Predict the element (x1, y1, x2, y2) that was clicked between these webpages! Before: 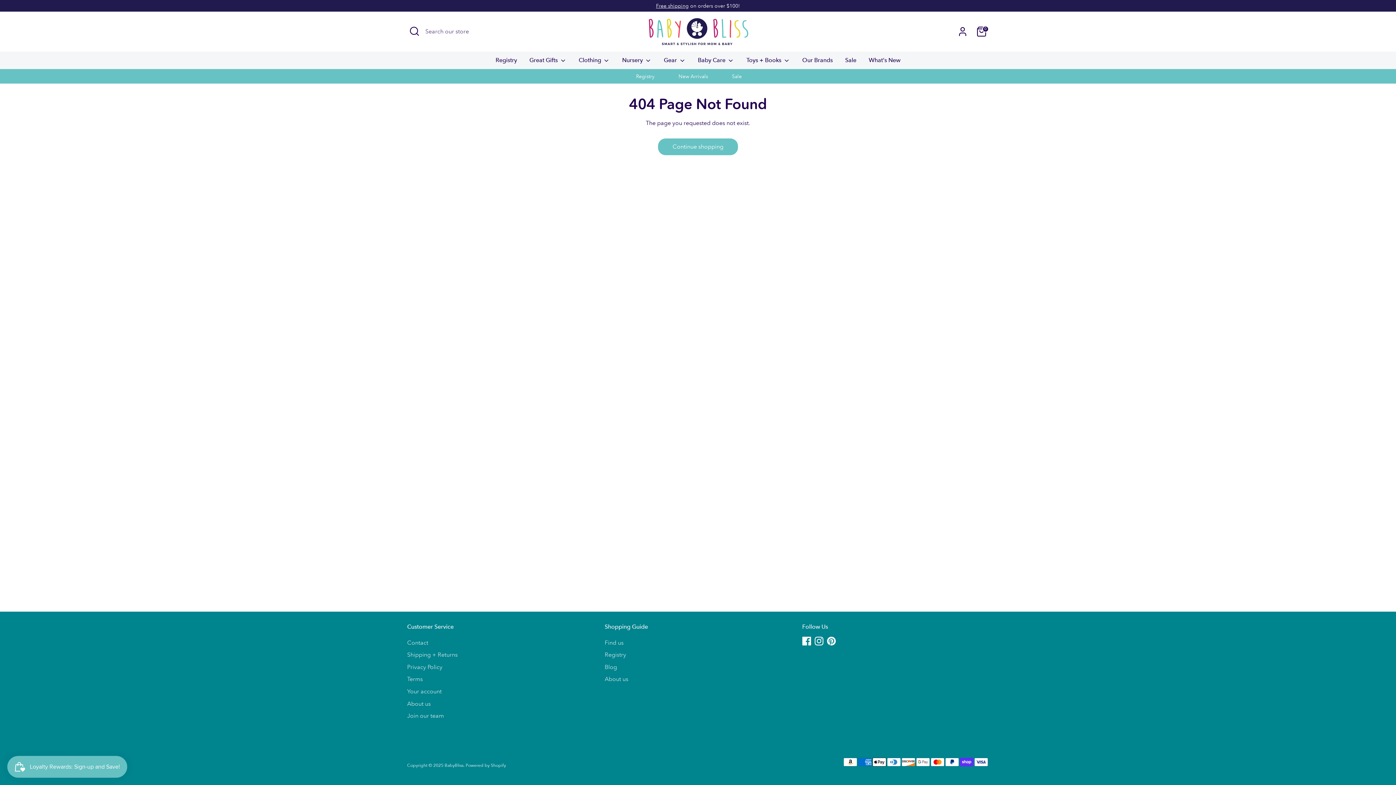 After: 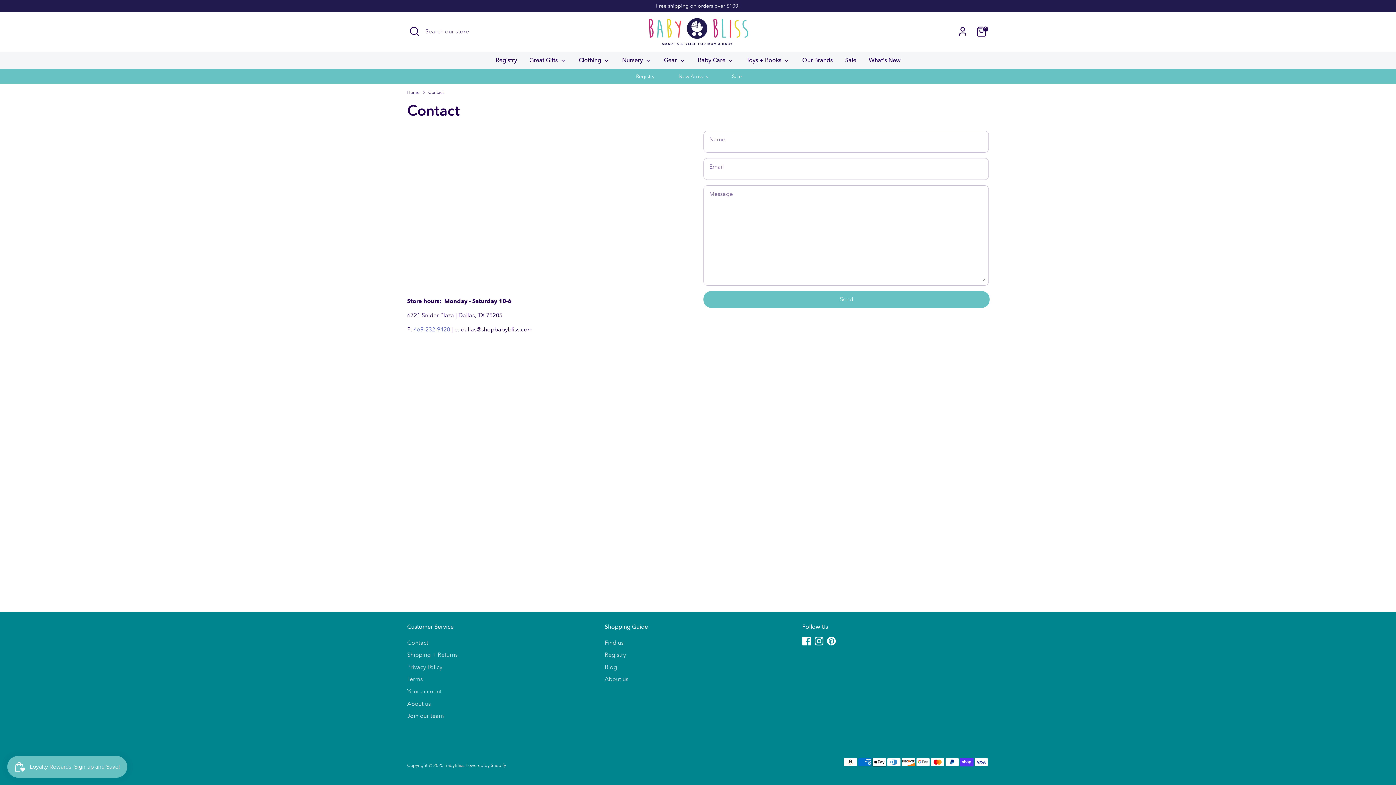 Action: label: Contact bbox: (407, 639, 428, 646)